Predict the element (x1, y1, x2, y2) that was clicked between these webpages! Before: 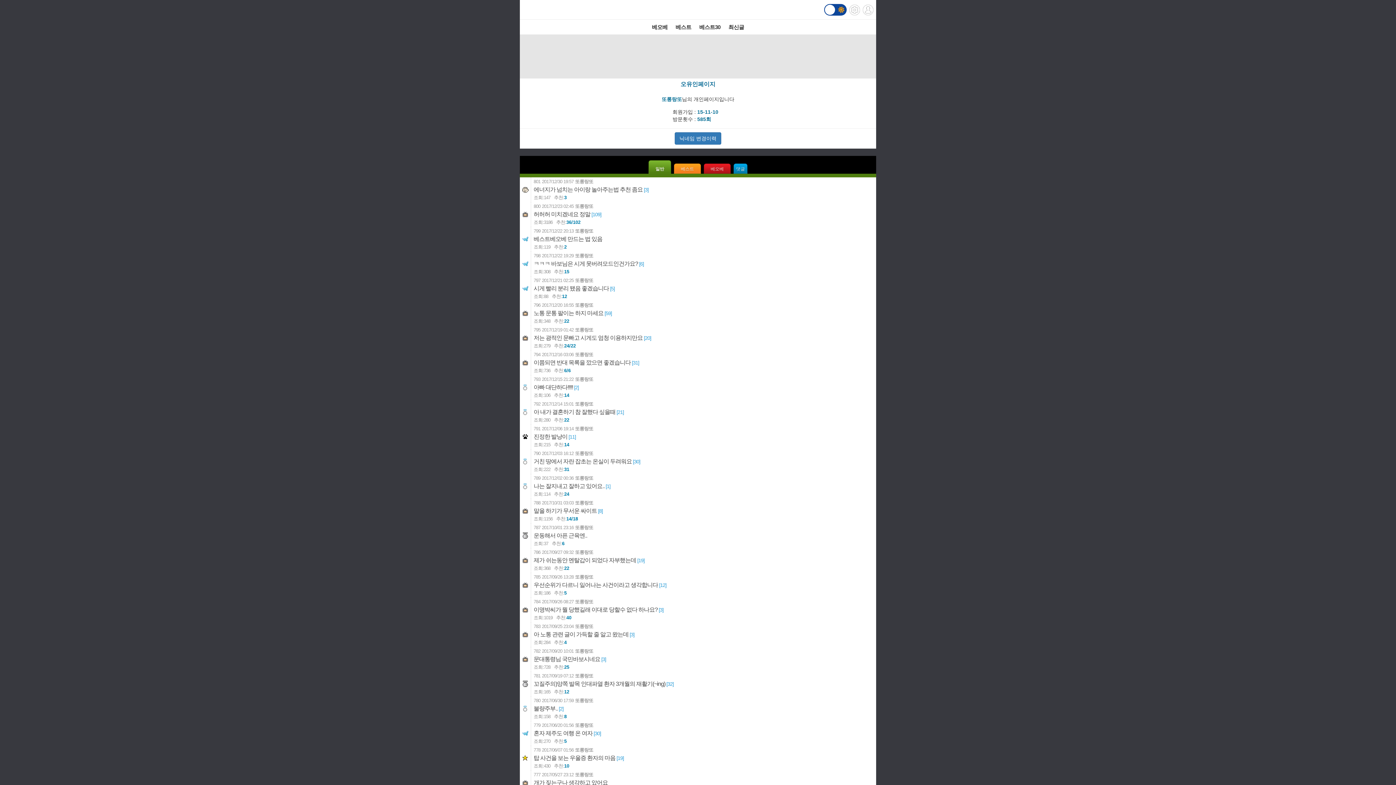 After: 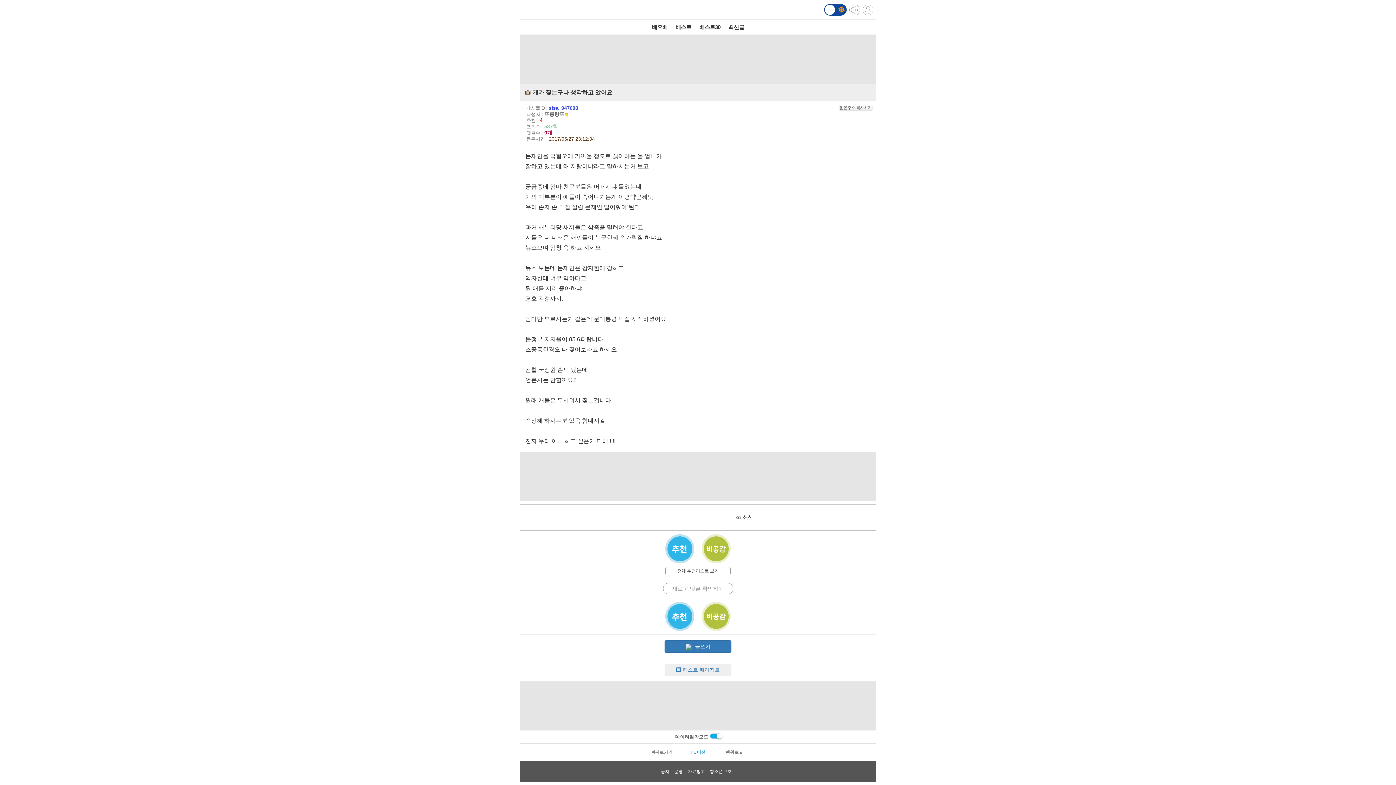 Action: label: 777 2017/05/27 23:12 또롱랑또
개가 짖는구나 생각하고 았어요
조회:
134
추천:
4 bbox: (520, 771, 876, 795)